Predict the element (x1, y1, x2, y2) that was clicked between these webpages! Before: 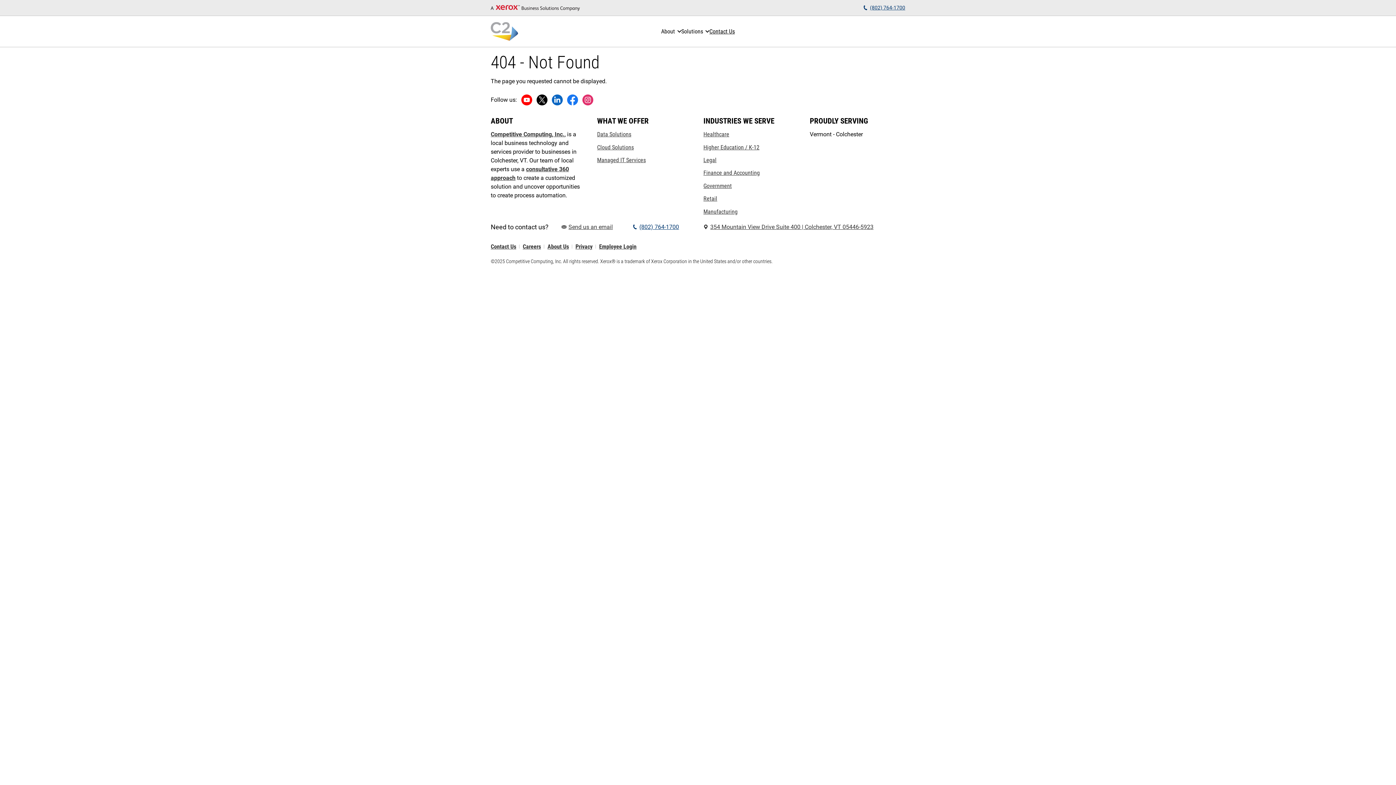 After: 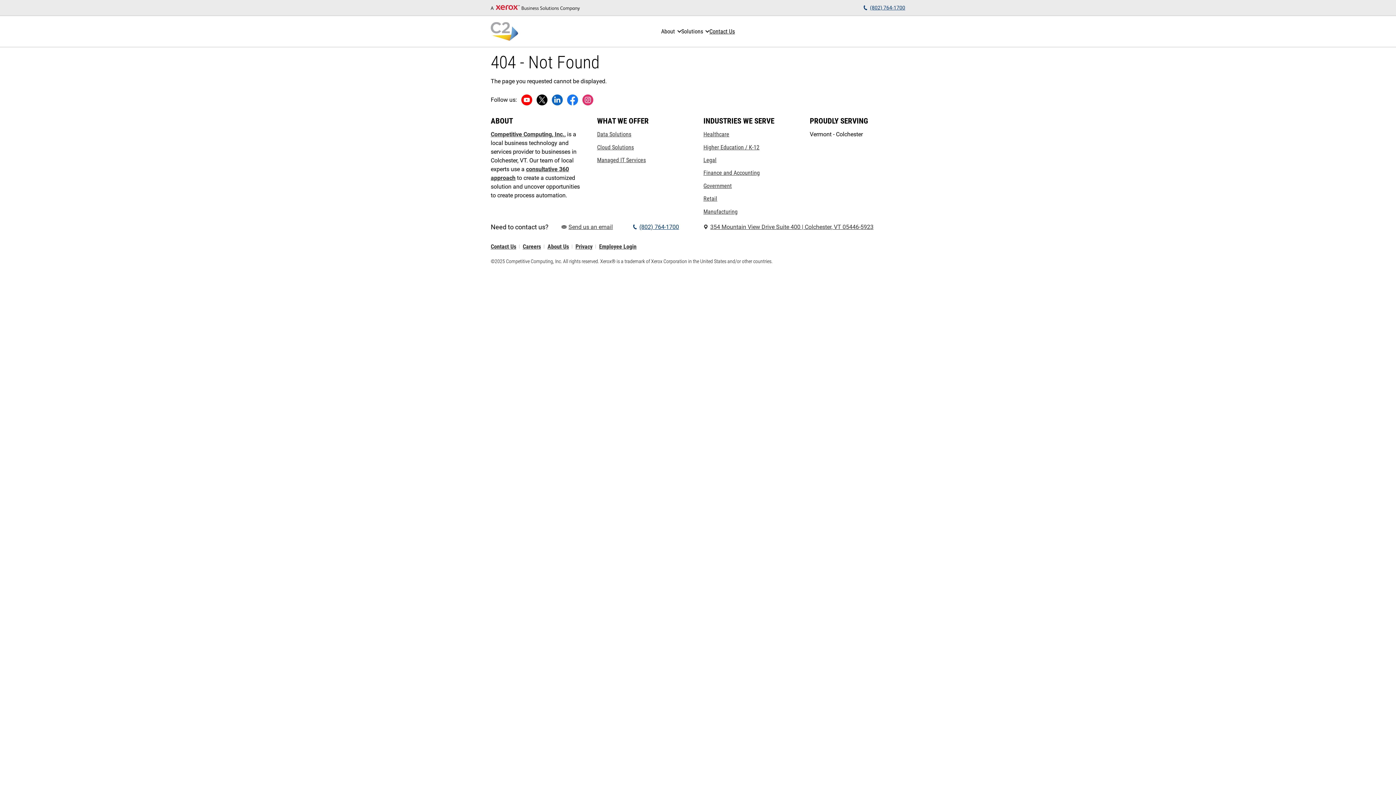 Action: bbox: (580, 92, 595, 107) label: Instagram (opens in new tab)